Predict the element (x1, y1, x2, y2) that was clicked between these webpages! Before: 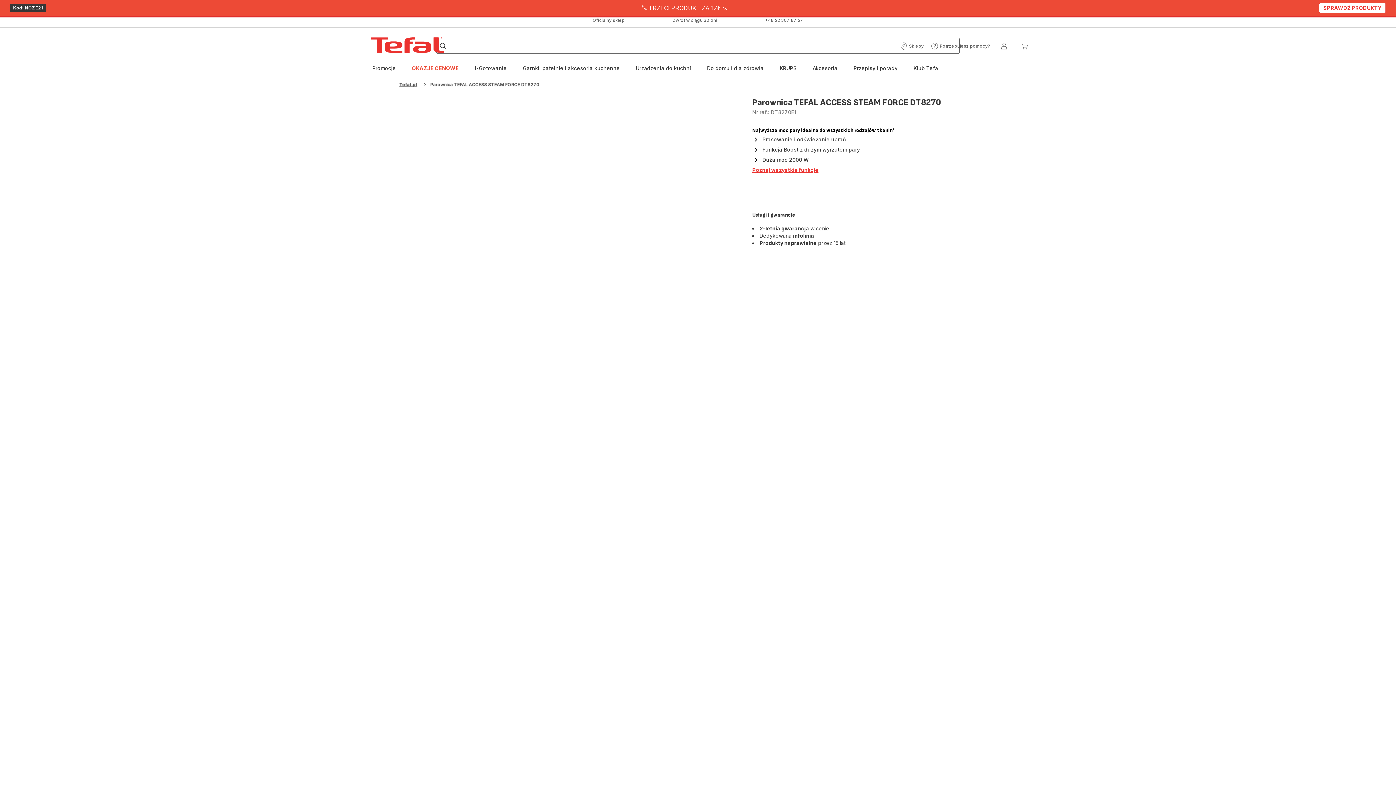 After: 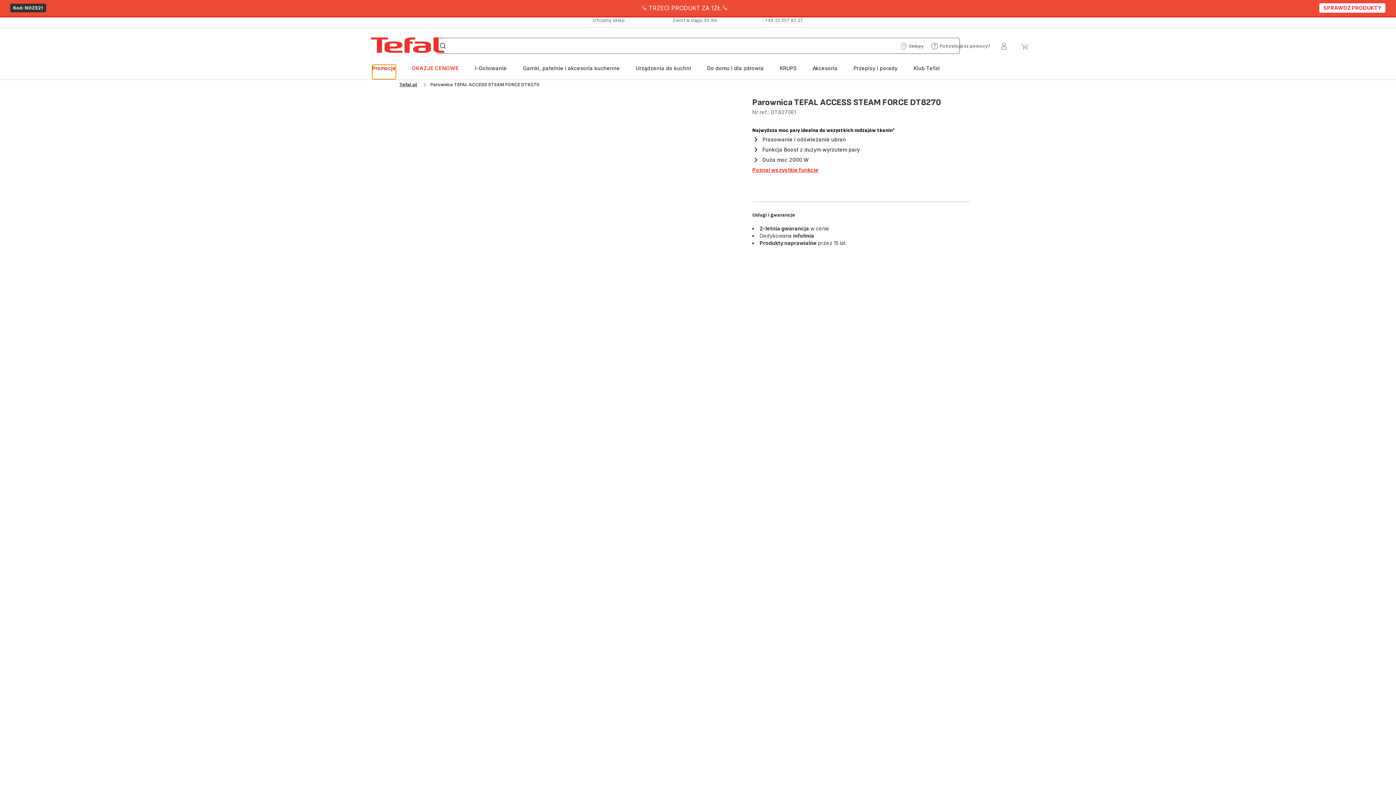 Action: bbox: (372, 64, 396, 79) label: Promocje